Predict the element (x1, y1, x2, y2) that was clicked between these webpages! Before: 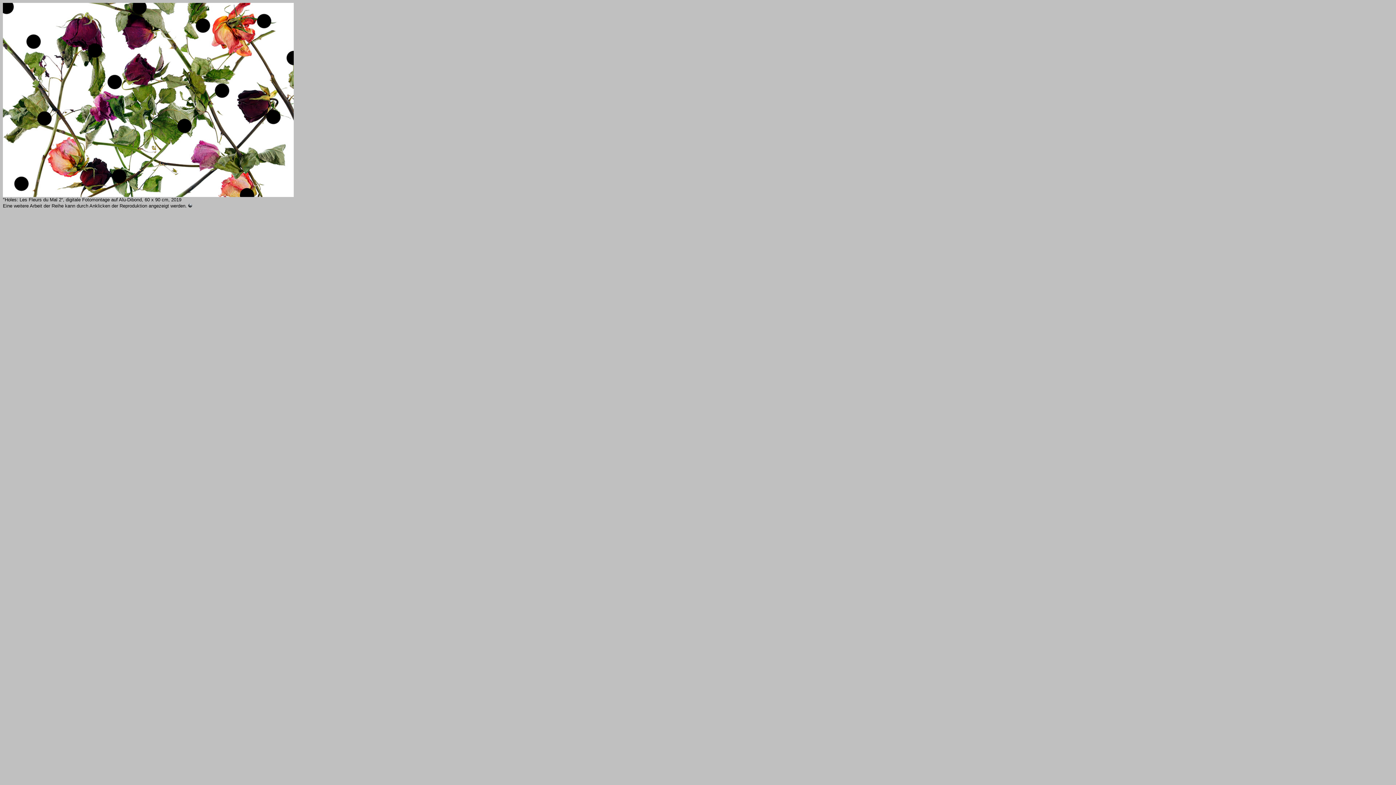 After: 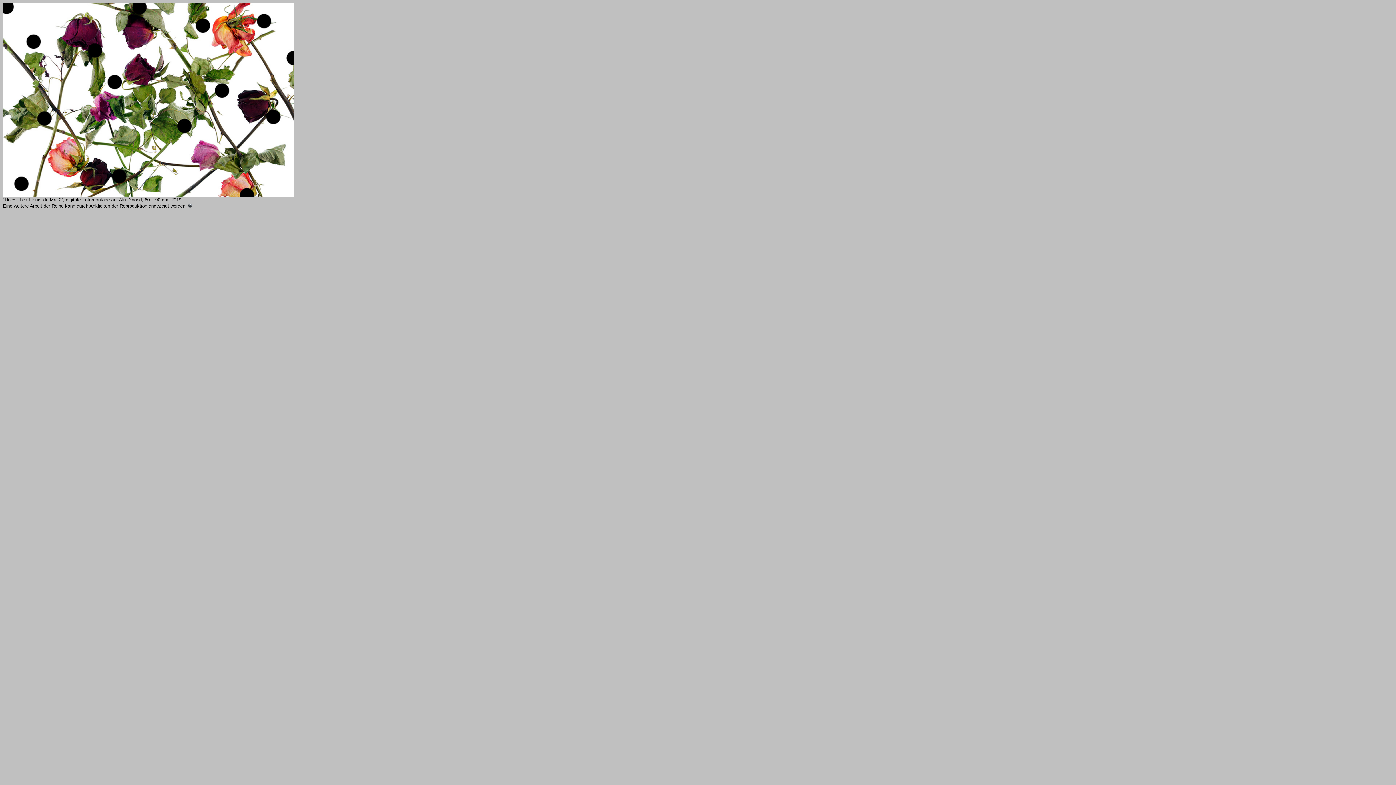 Action: bbox: (188, 203, 192, 208)